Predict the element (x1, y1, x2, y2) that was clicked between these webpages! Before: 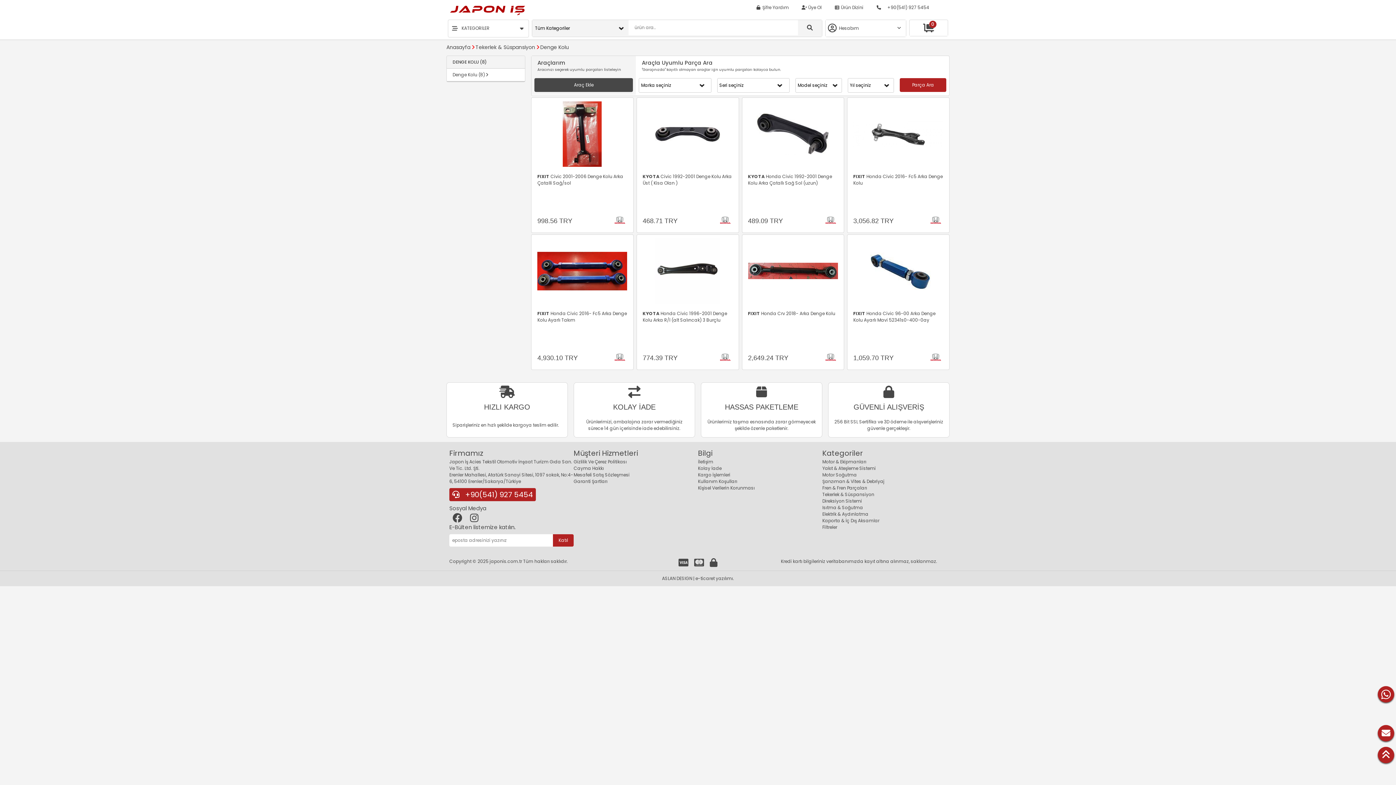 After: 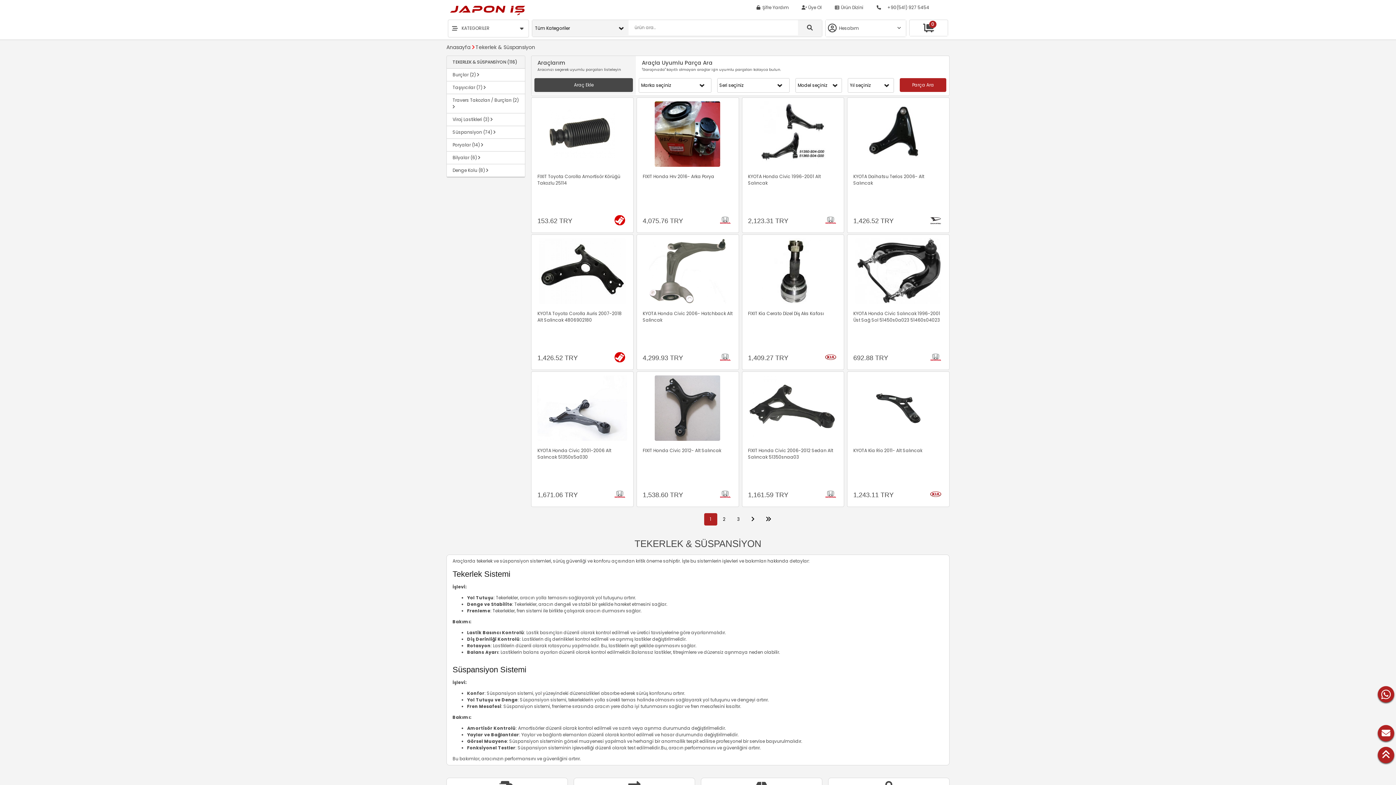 Action: bbox: (475, 43, 535, 50) label: Tekerlek & Süspansiyon